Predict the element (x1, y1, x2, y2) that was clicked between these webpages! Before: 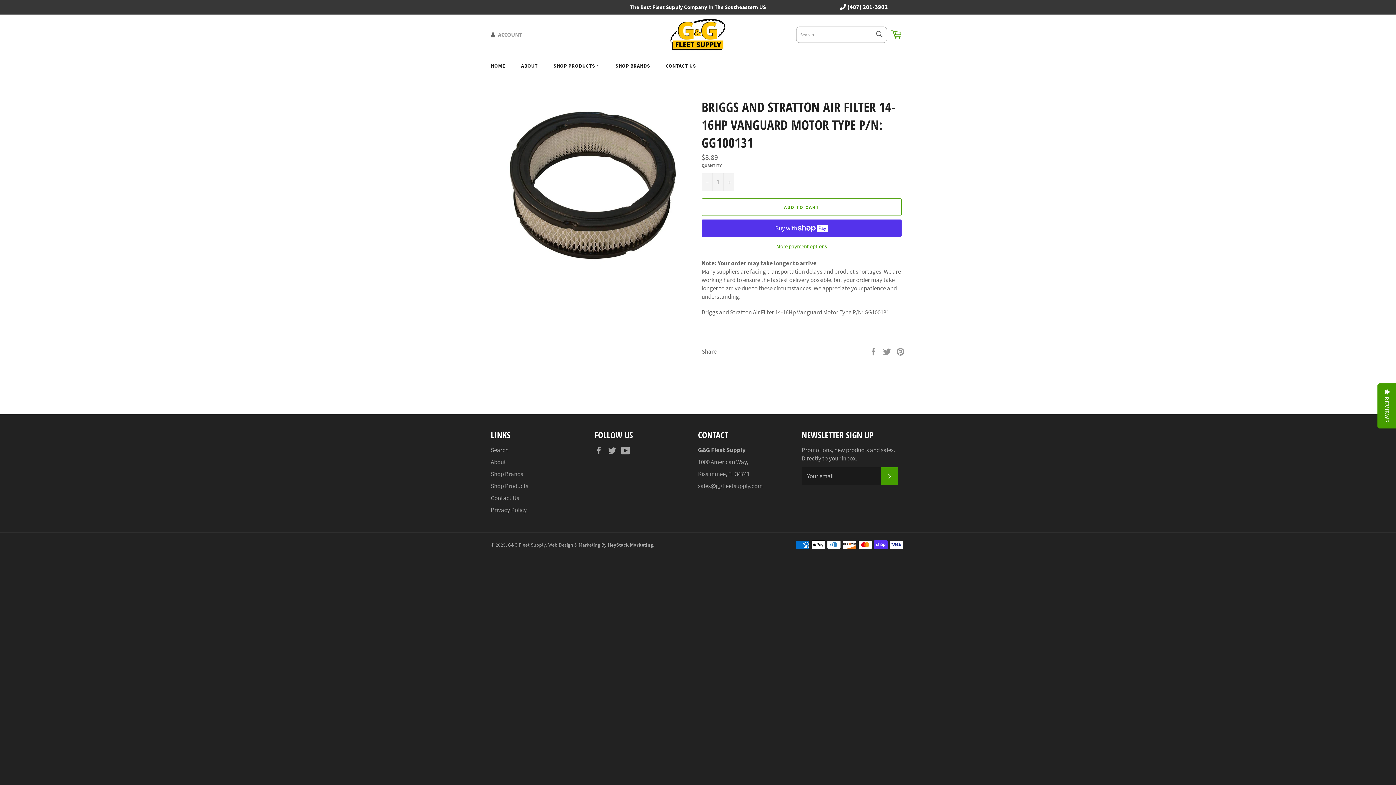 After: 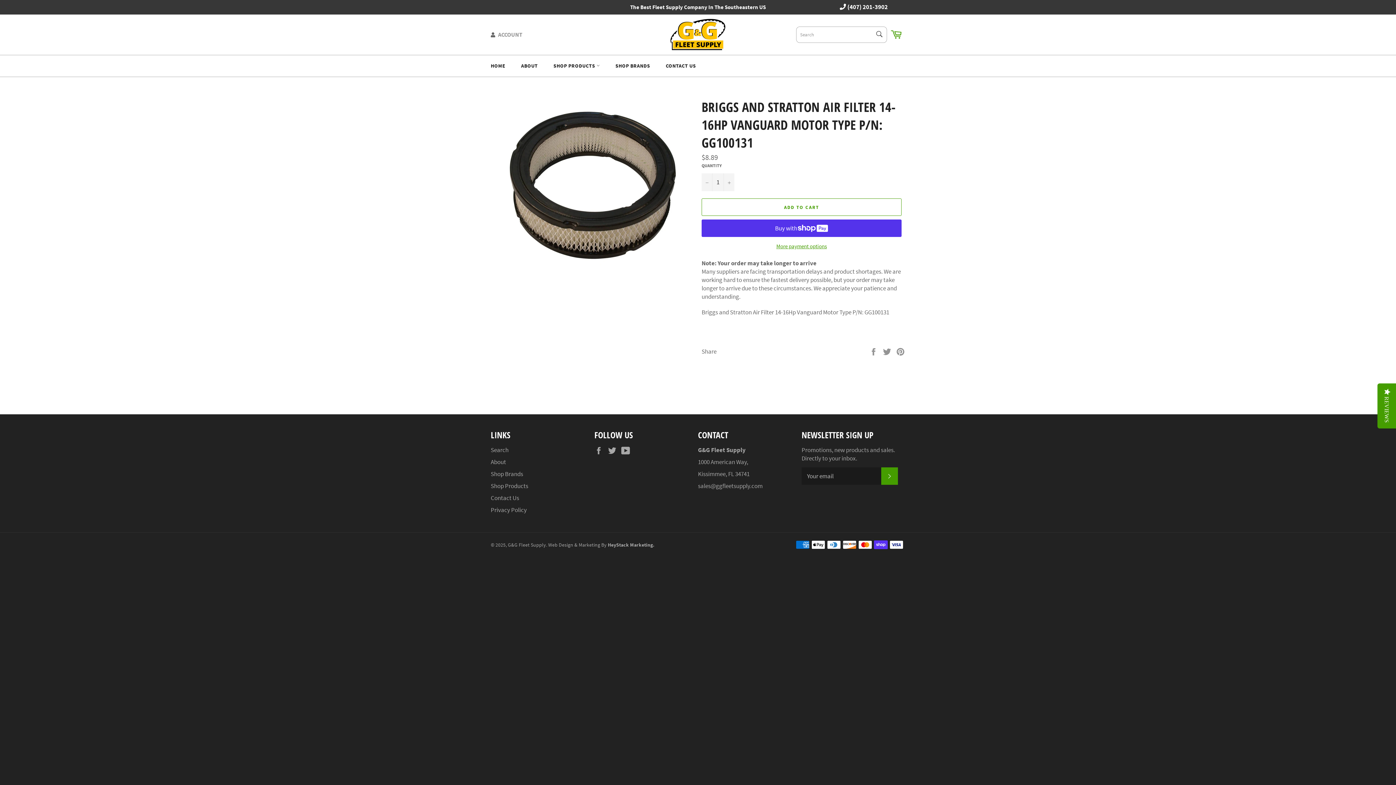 Action: bbox: (840, 2, 888, 10) label:  (407) 201-3902